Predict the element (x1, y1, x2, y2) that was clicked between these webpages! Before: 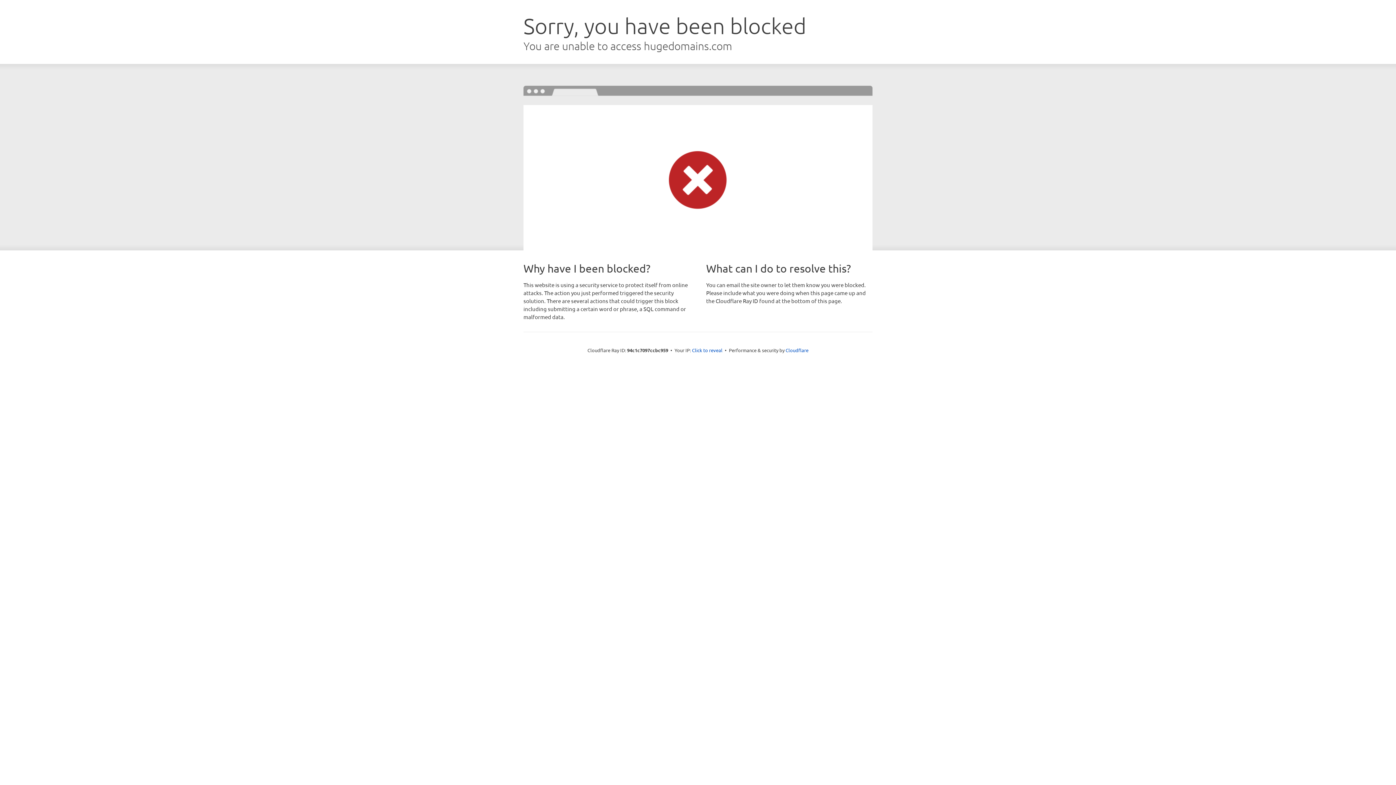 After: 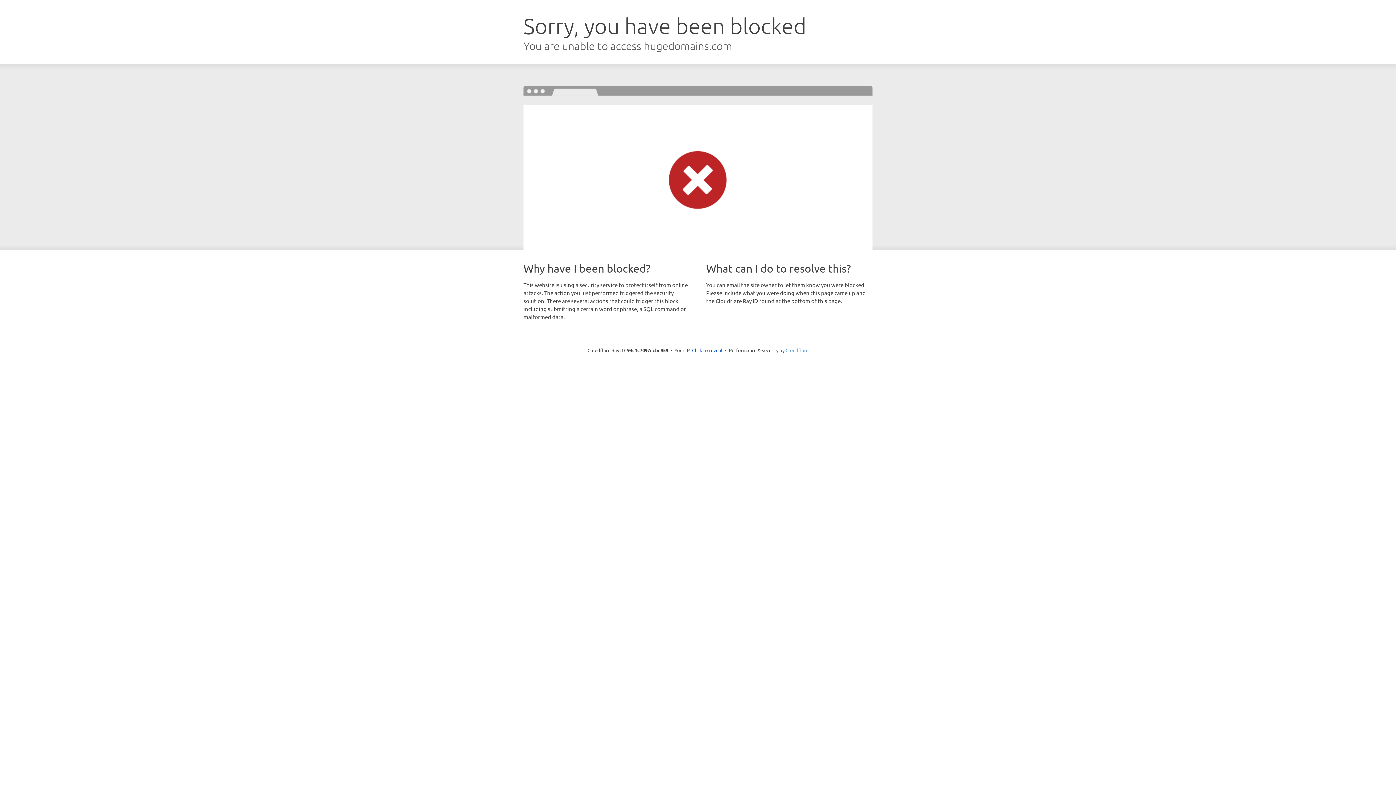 Action: label: Cloudflare bbox: (785, 347, 808, 353)